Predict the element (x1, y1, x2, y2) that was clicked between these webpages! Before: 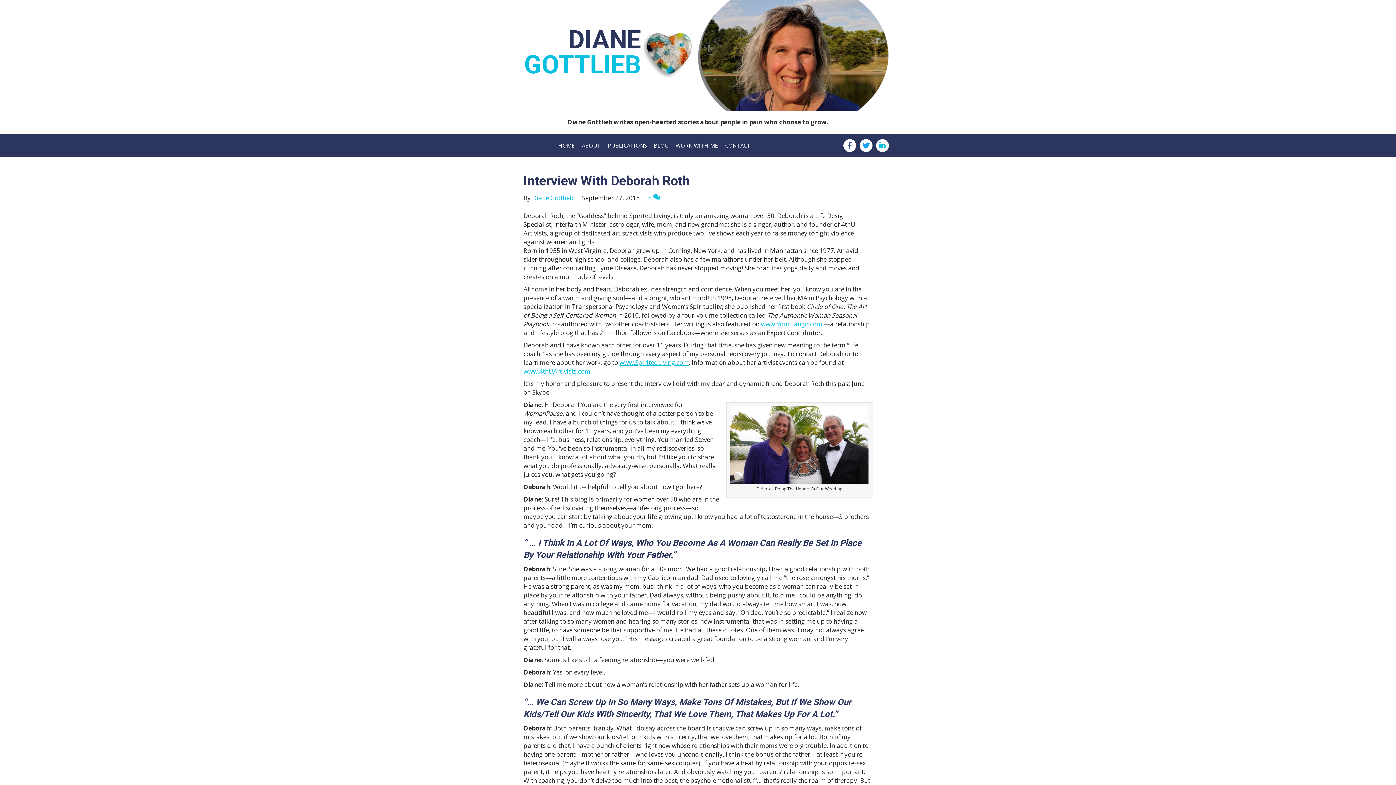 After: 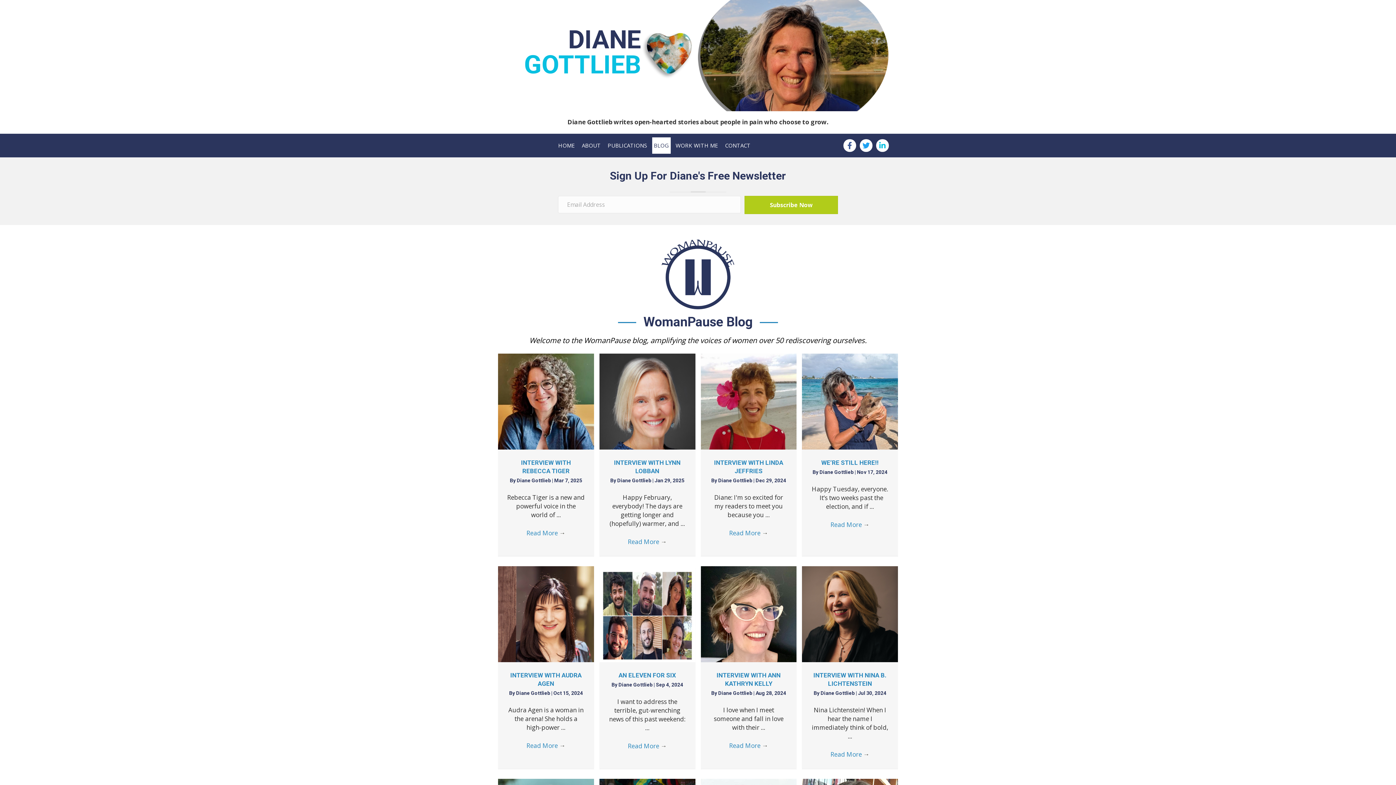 Action: bbox: (652, 137, 670, 153) label: BLOG